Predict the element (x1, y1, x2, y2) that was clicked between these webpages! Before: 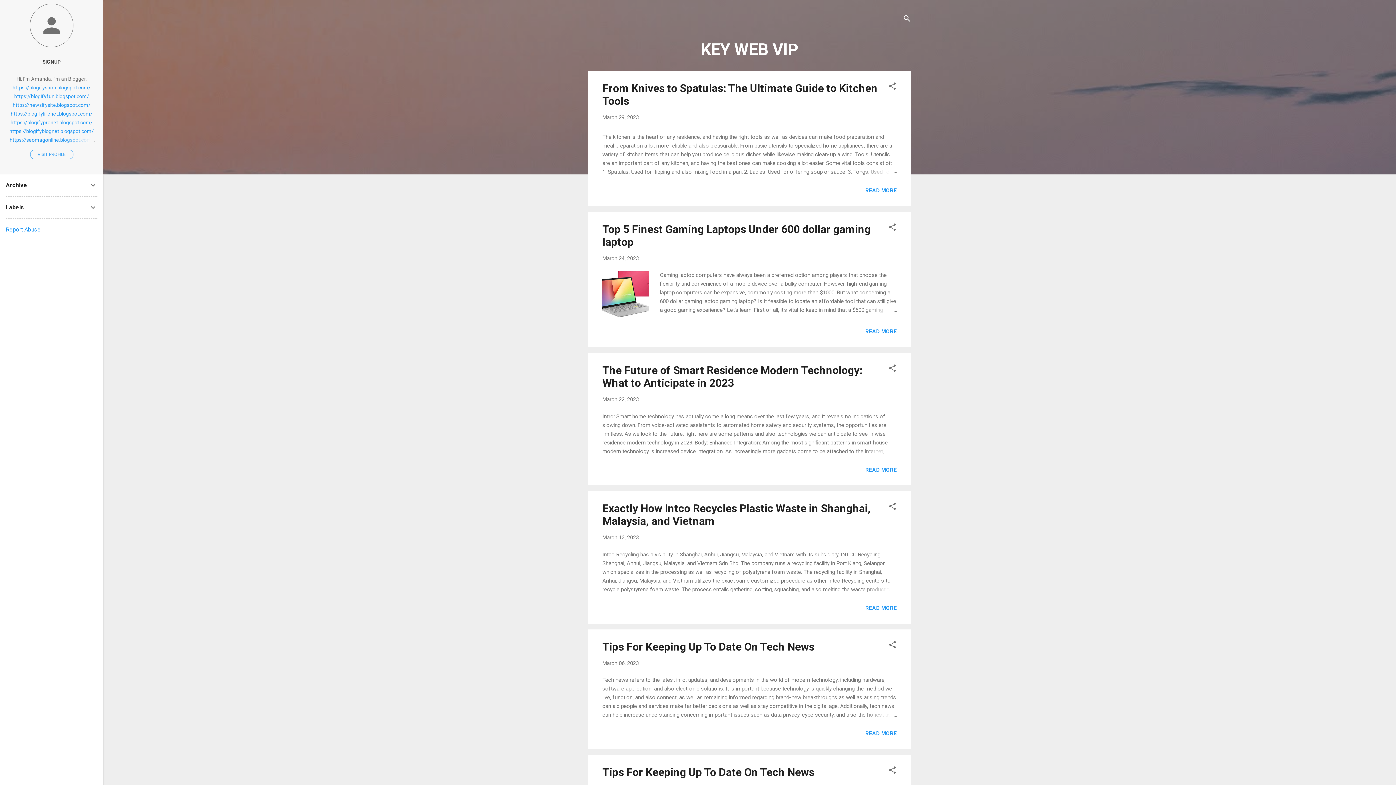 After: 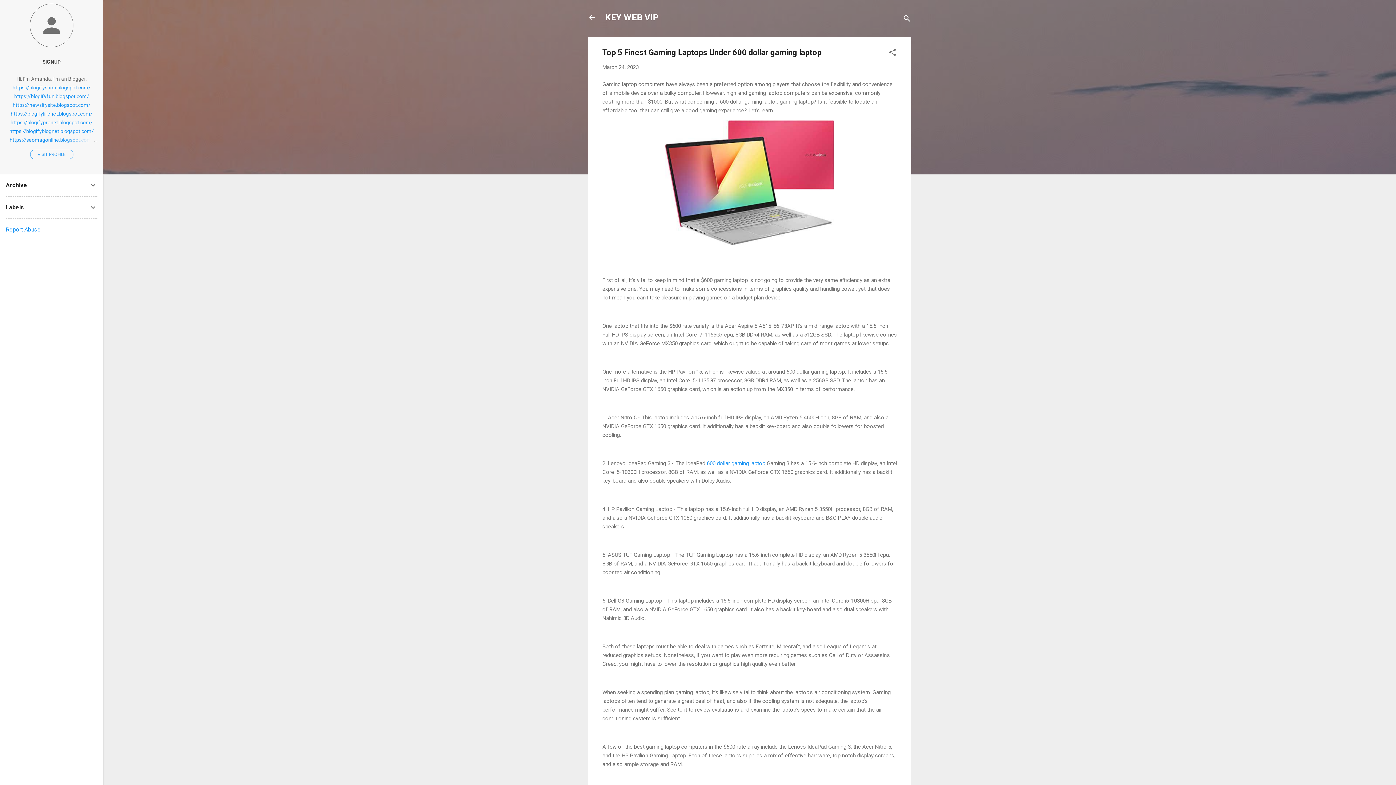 Action: bbox: (862, 305, 897, 314)